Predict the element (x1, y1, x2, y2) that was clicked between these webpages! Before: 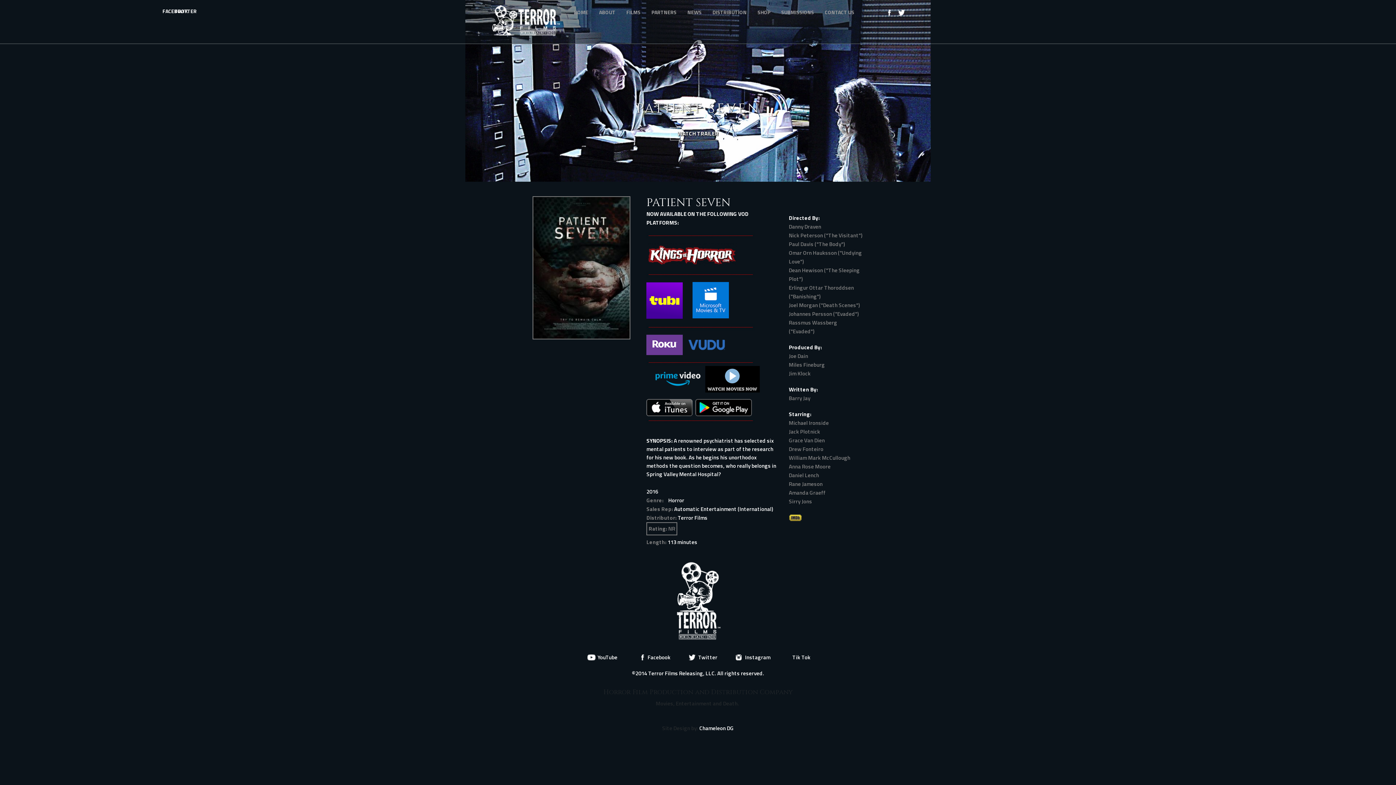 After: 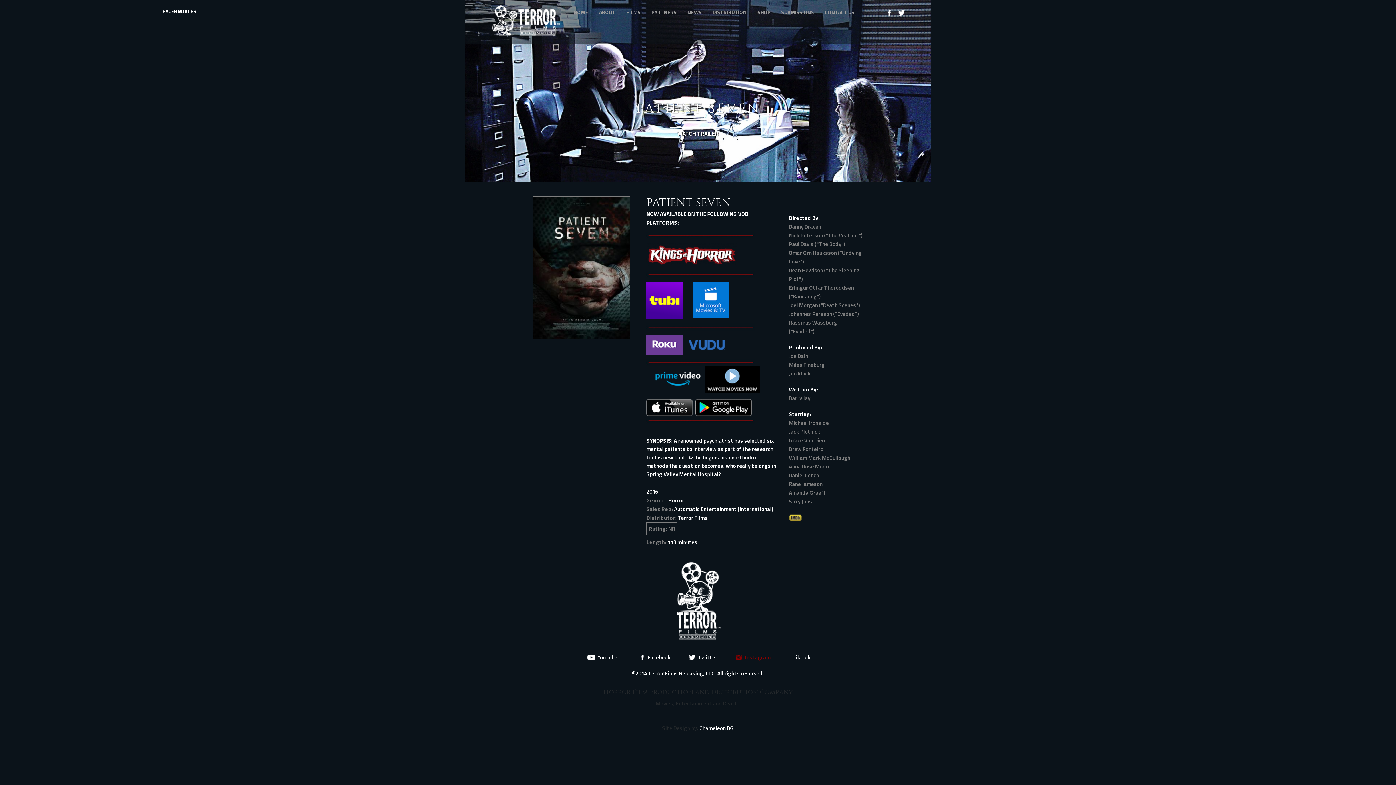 Action: label: Instagram bbox: (745, 653, 770, 661)